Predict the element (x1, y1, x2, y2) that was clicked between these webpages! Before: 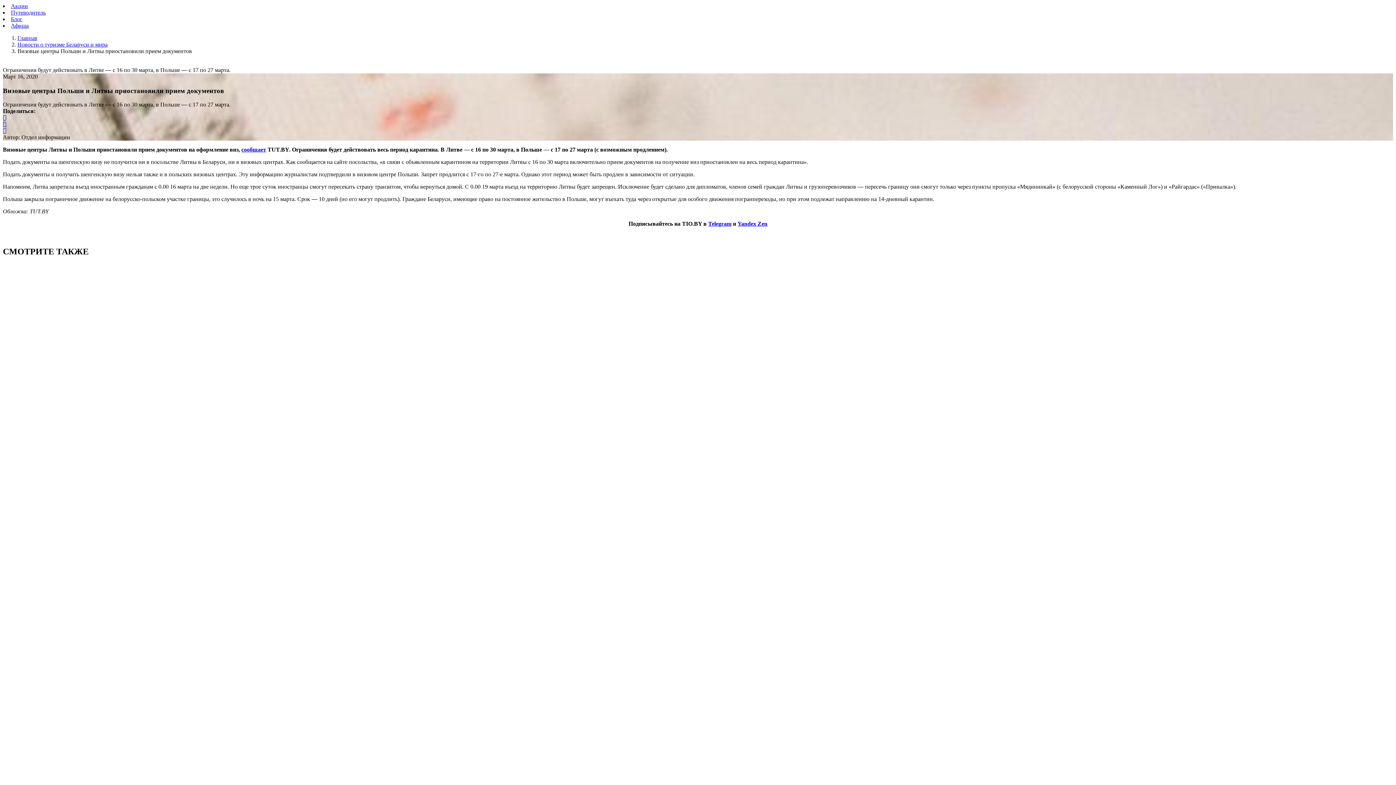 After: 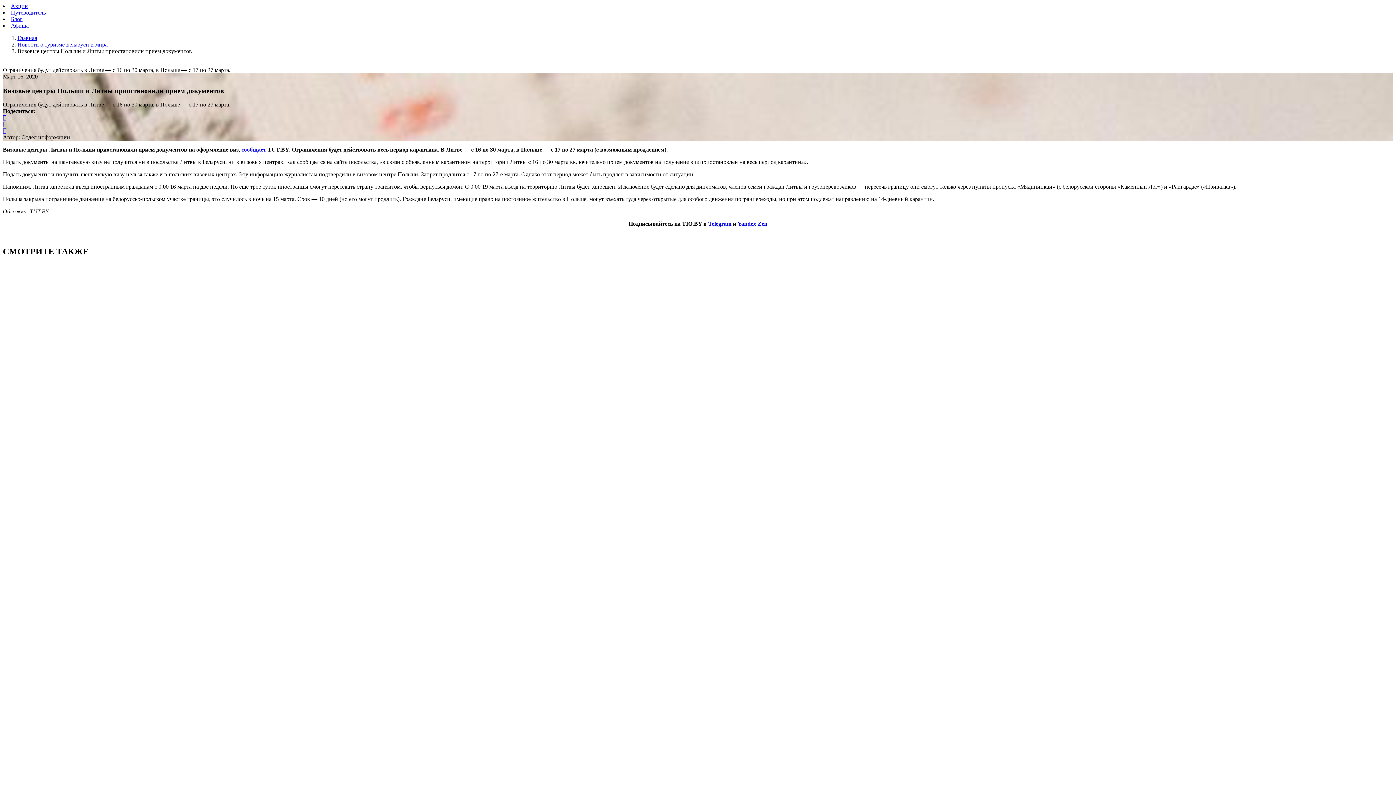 Action: label: Telegram bbox: (708, 220, 731, 227)